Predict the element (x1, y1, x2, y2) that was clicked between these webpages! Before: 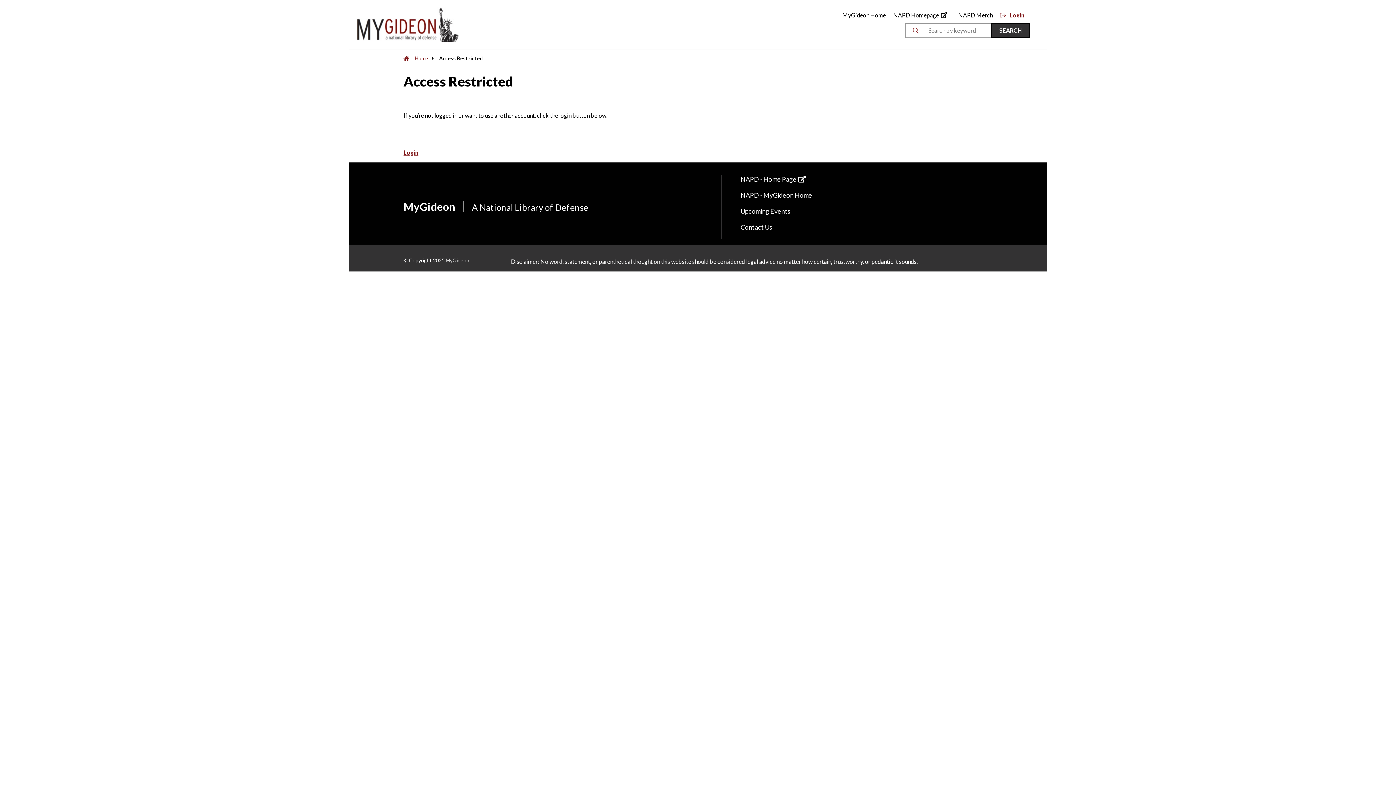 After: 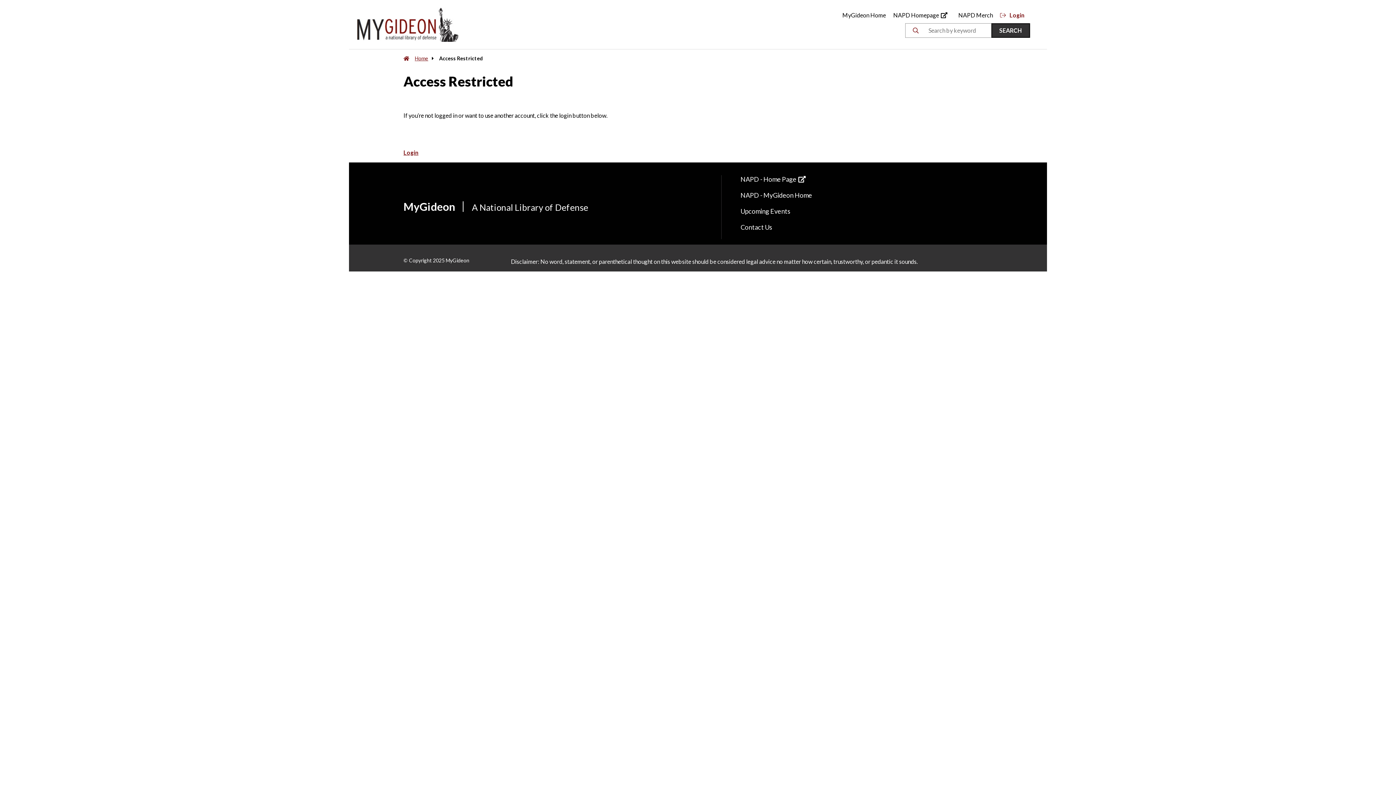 Action: bbox: (991, 23, 1030, 37) label: SEARCH